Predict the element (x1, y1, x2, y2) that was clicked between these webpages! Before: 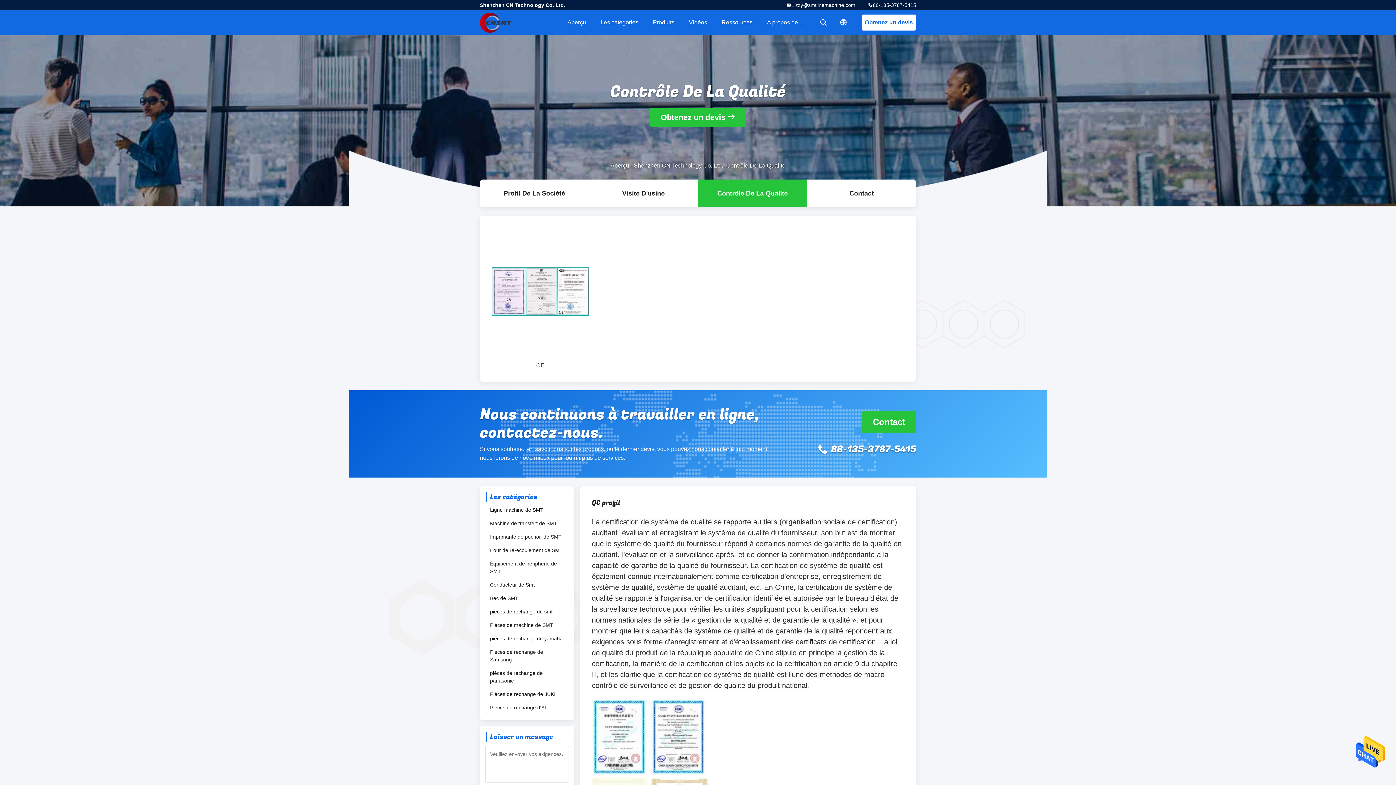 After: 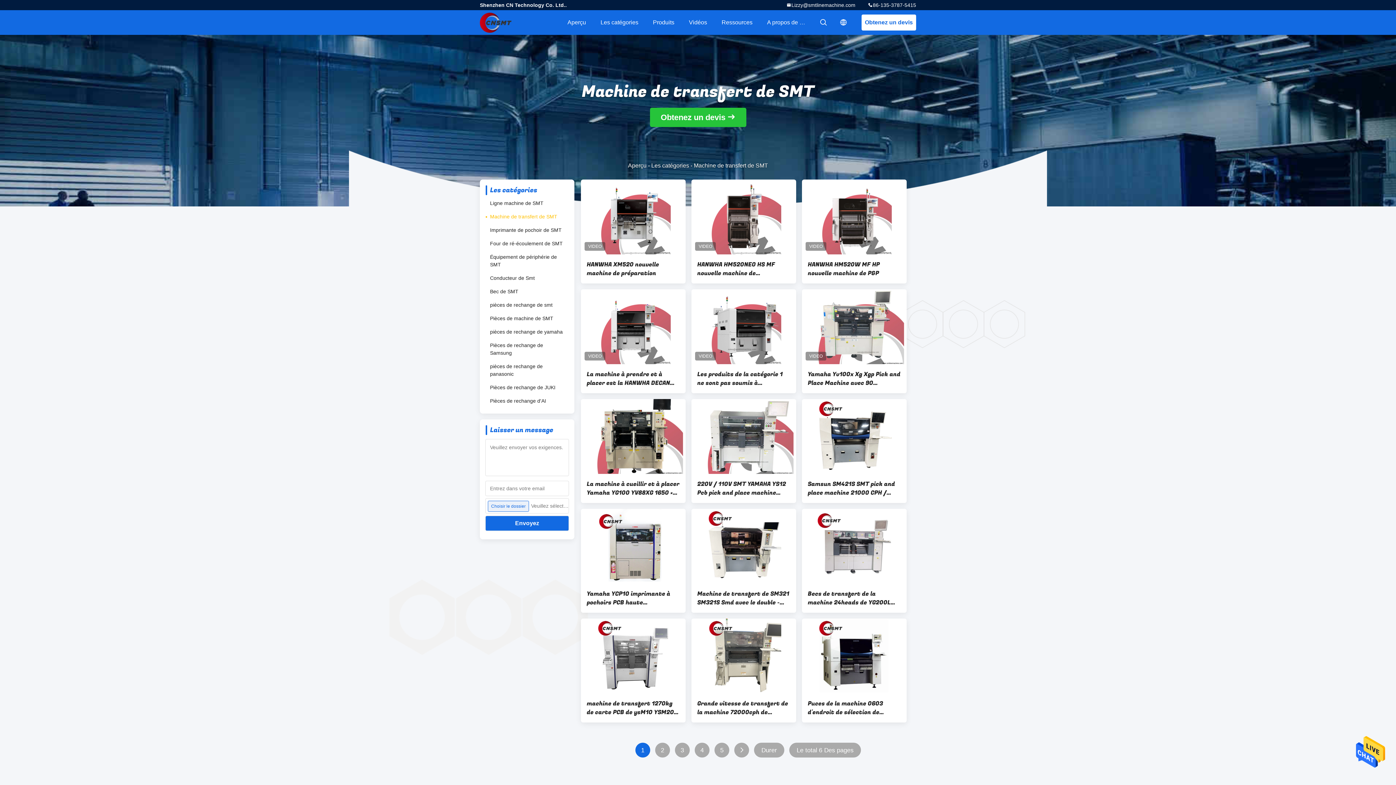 Action: label: Machine de transfert de SMT bbox: (485, 517, 560, 530)